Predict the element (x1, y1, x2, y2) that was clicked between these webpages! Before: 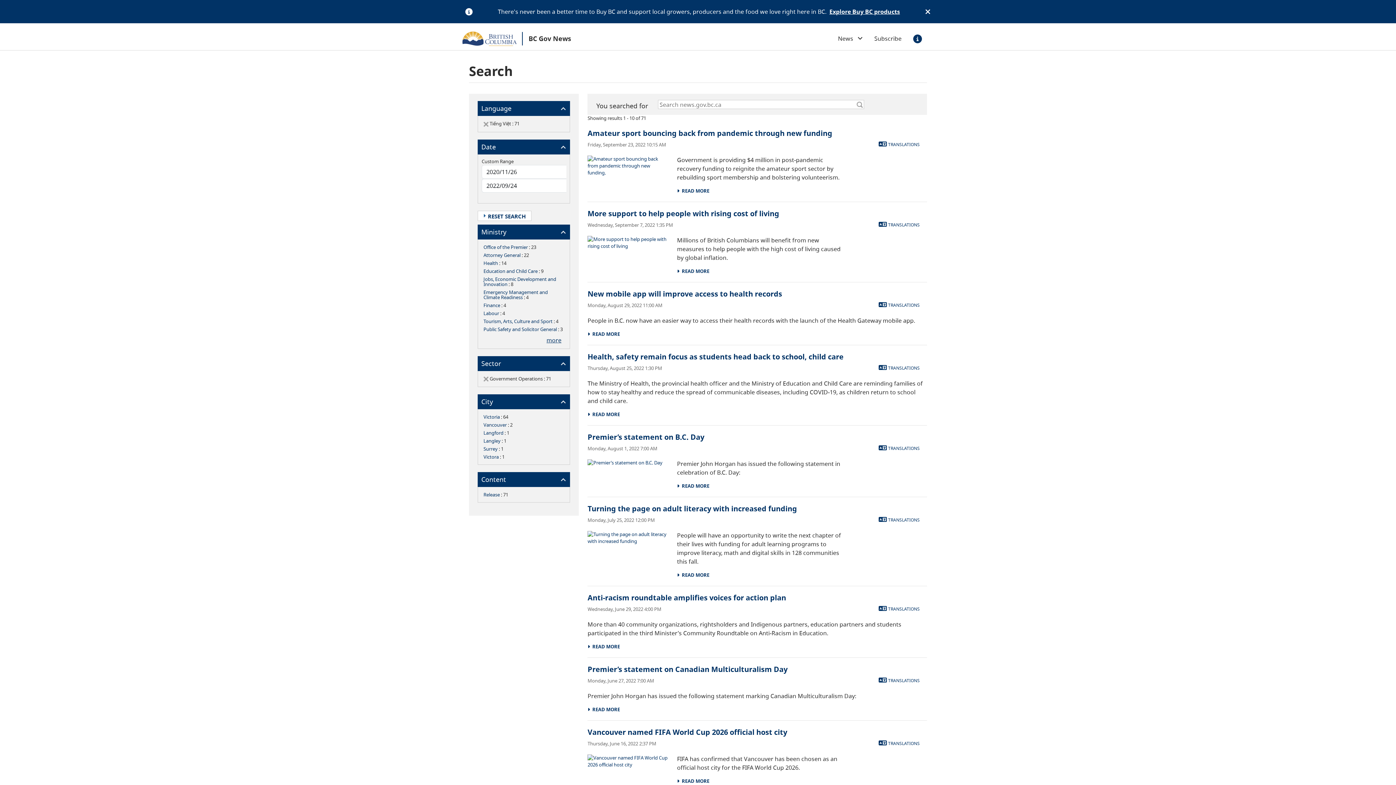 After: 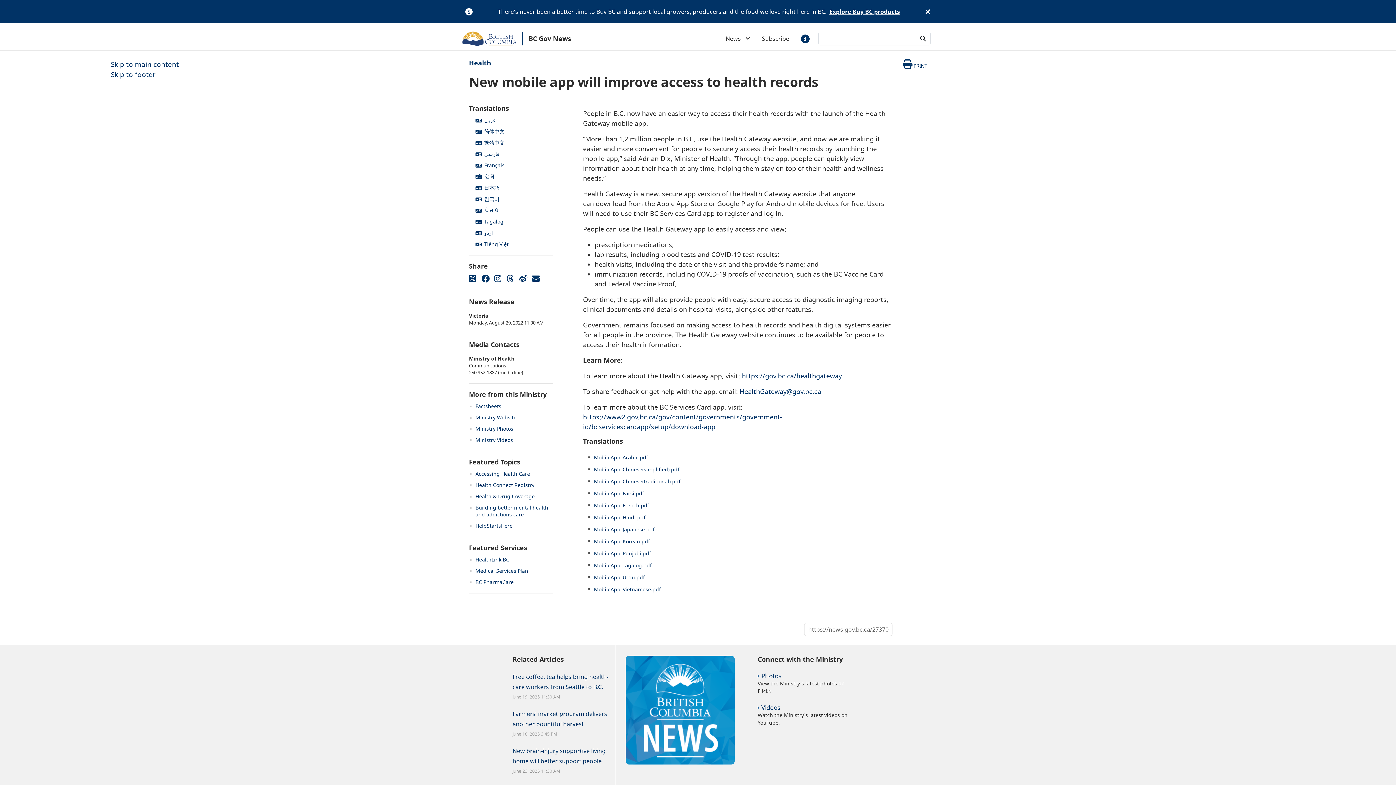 Action: bbox: (587, 289, 782, 298) label: New mobile app will improve access to health records